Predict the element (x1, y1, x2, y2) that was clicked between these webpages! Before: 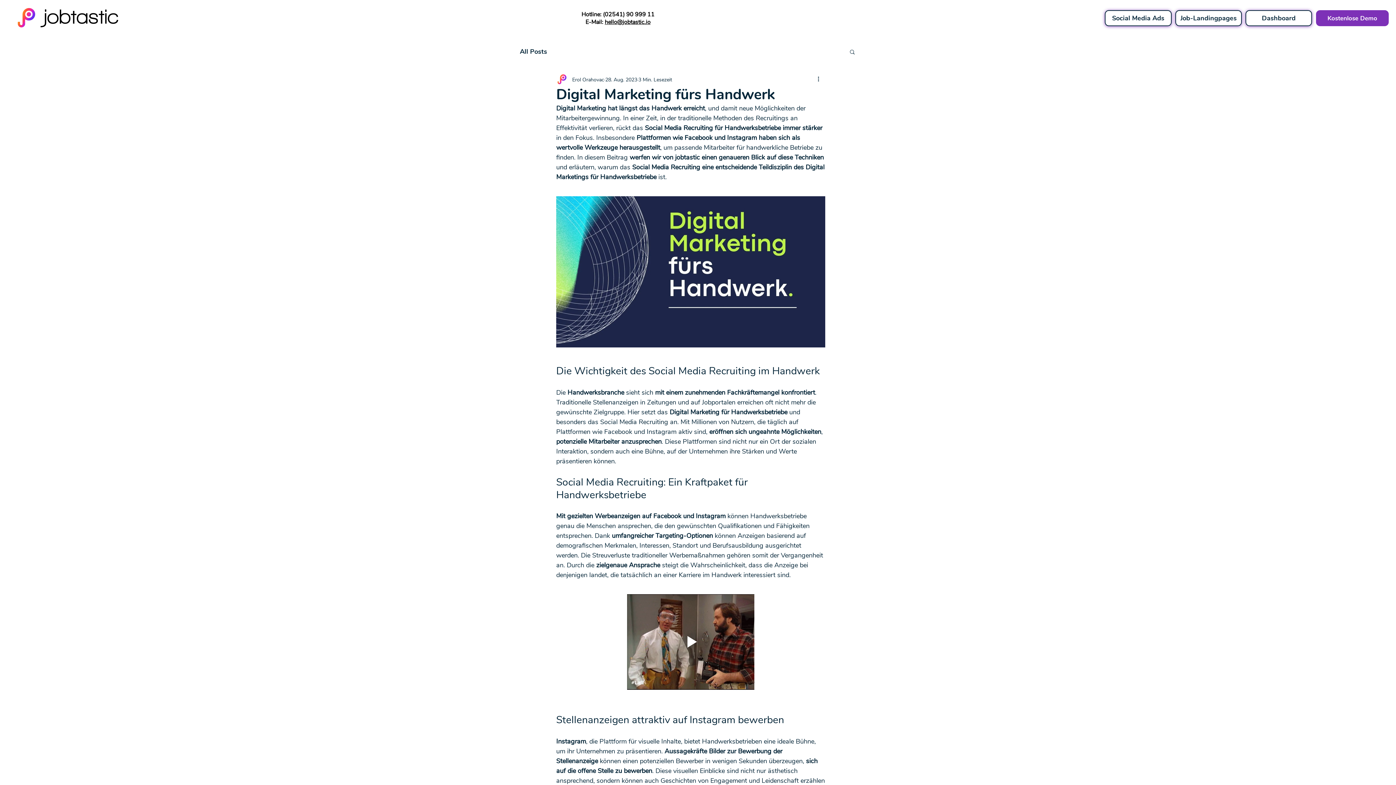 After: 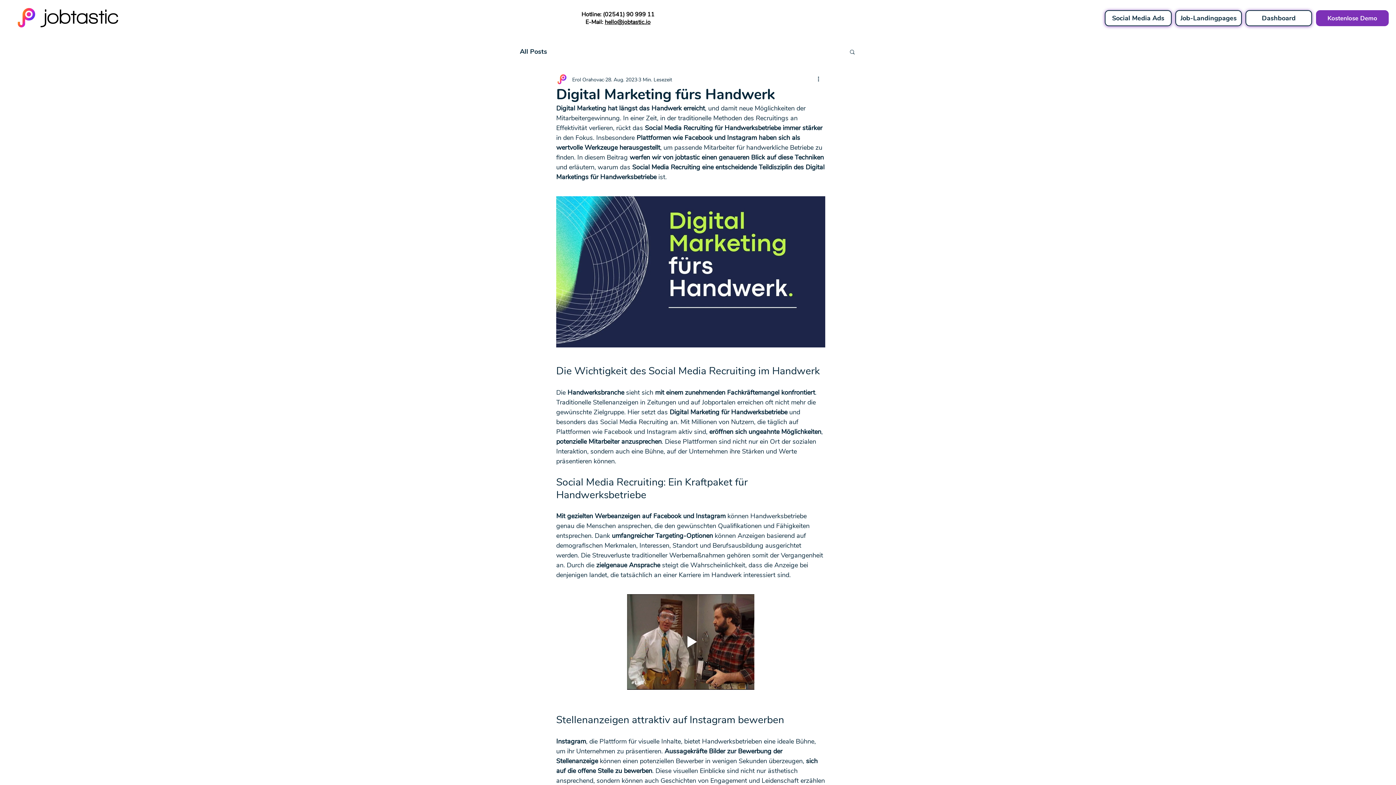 Action: label: Play gif bbox: (627, 594, 754, 690)